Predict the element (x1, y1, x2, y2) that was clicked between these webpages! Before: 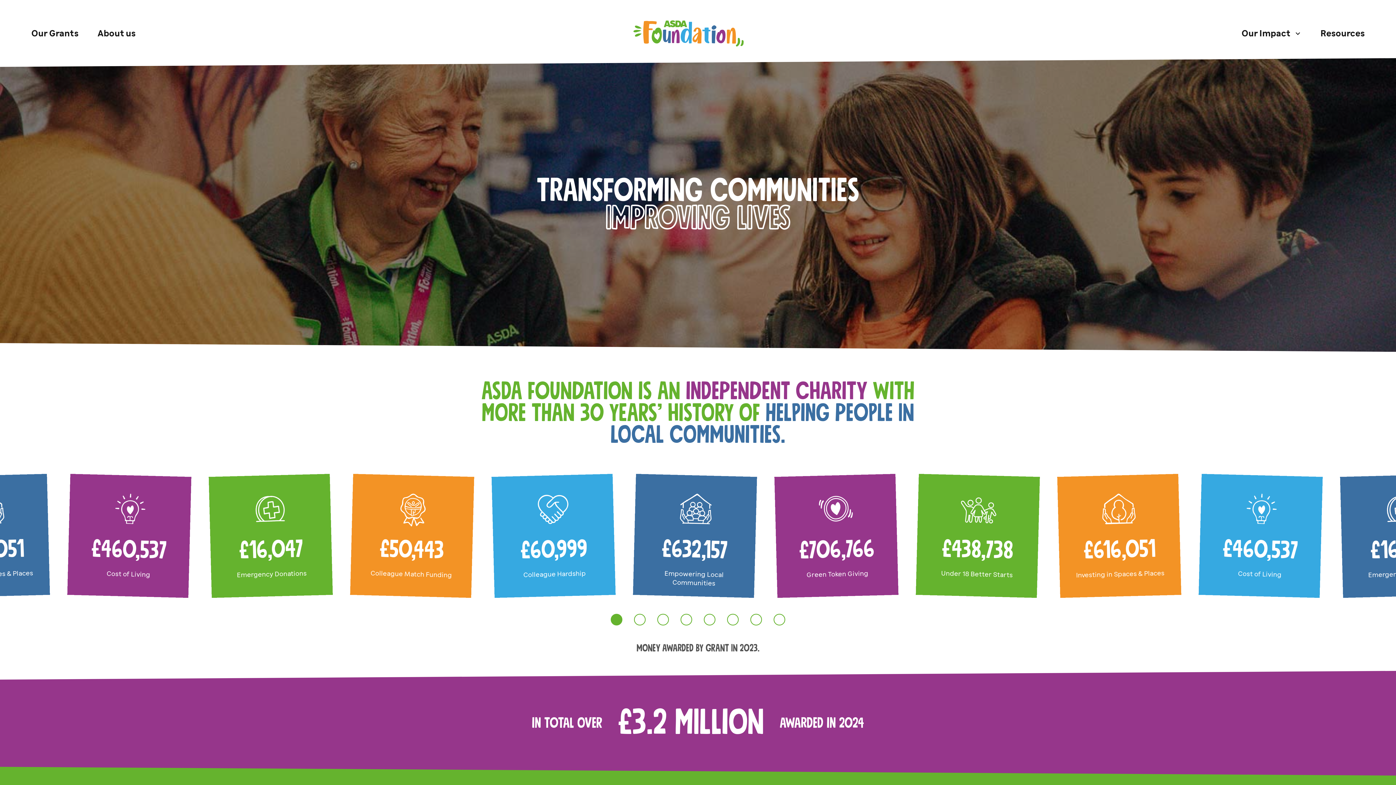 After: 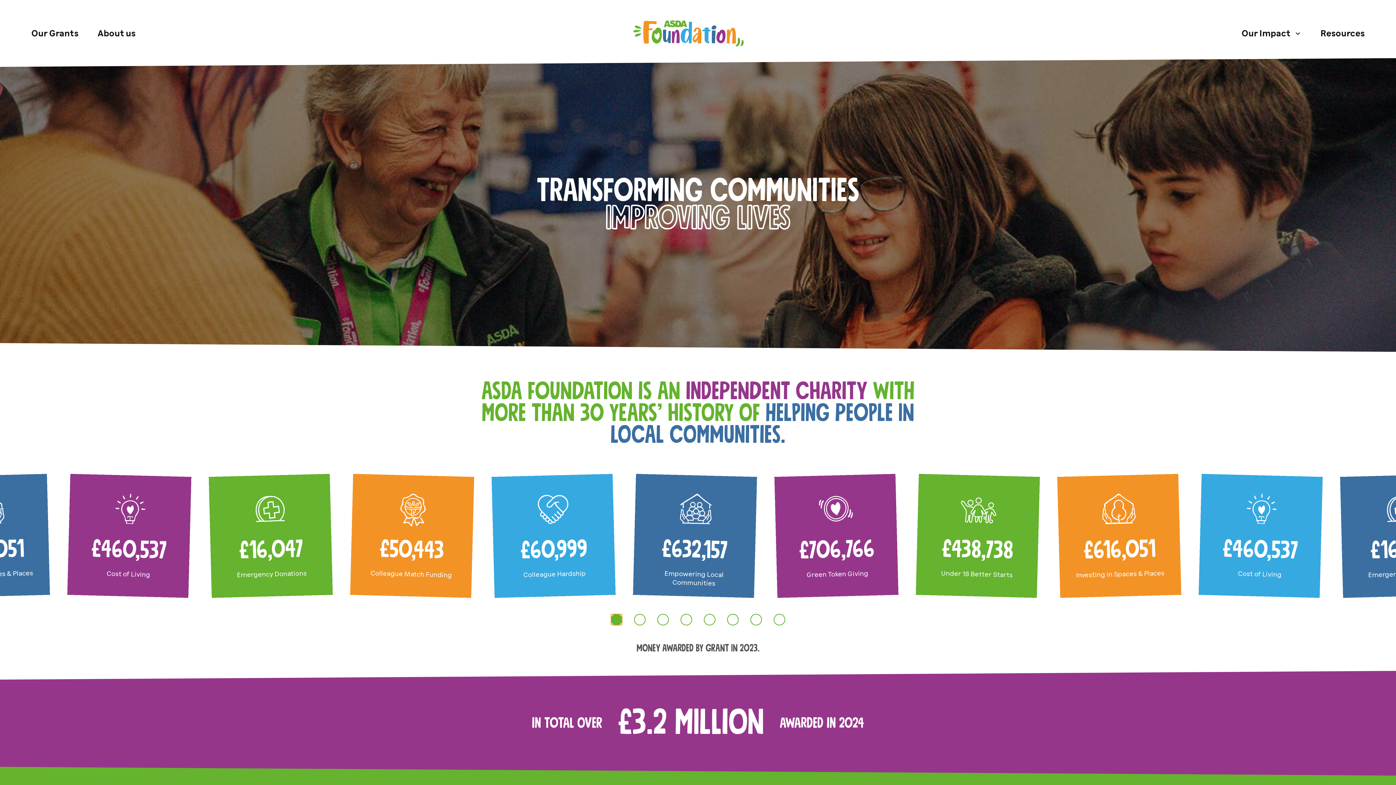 Action: label: Go to slide 1 bbox: (610, 614, 622, 625)